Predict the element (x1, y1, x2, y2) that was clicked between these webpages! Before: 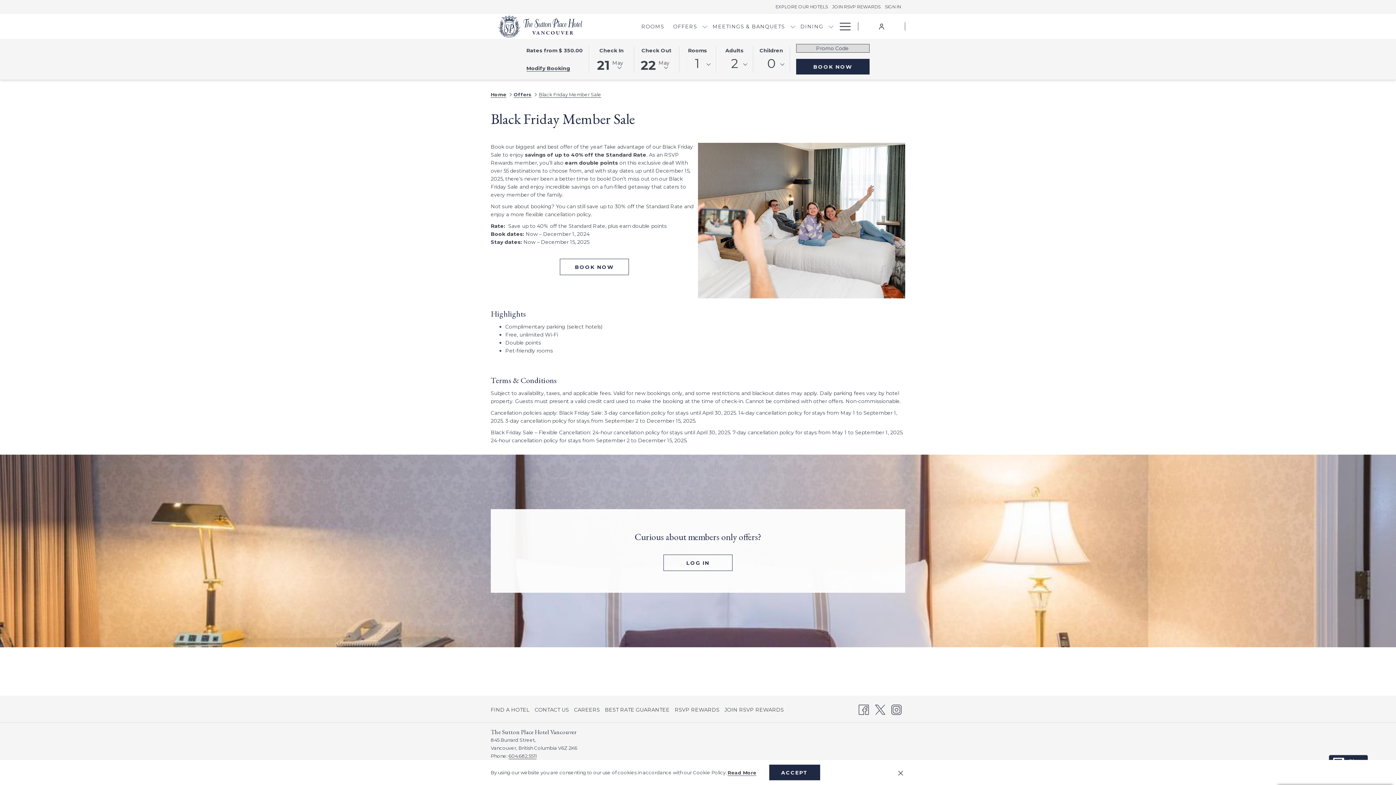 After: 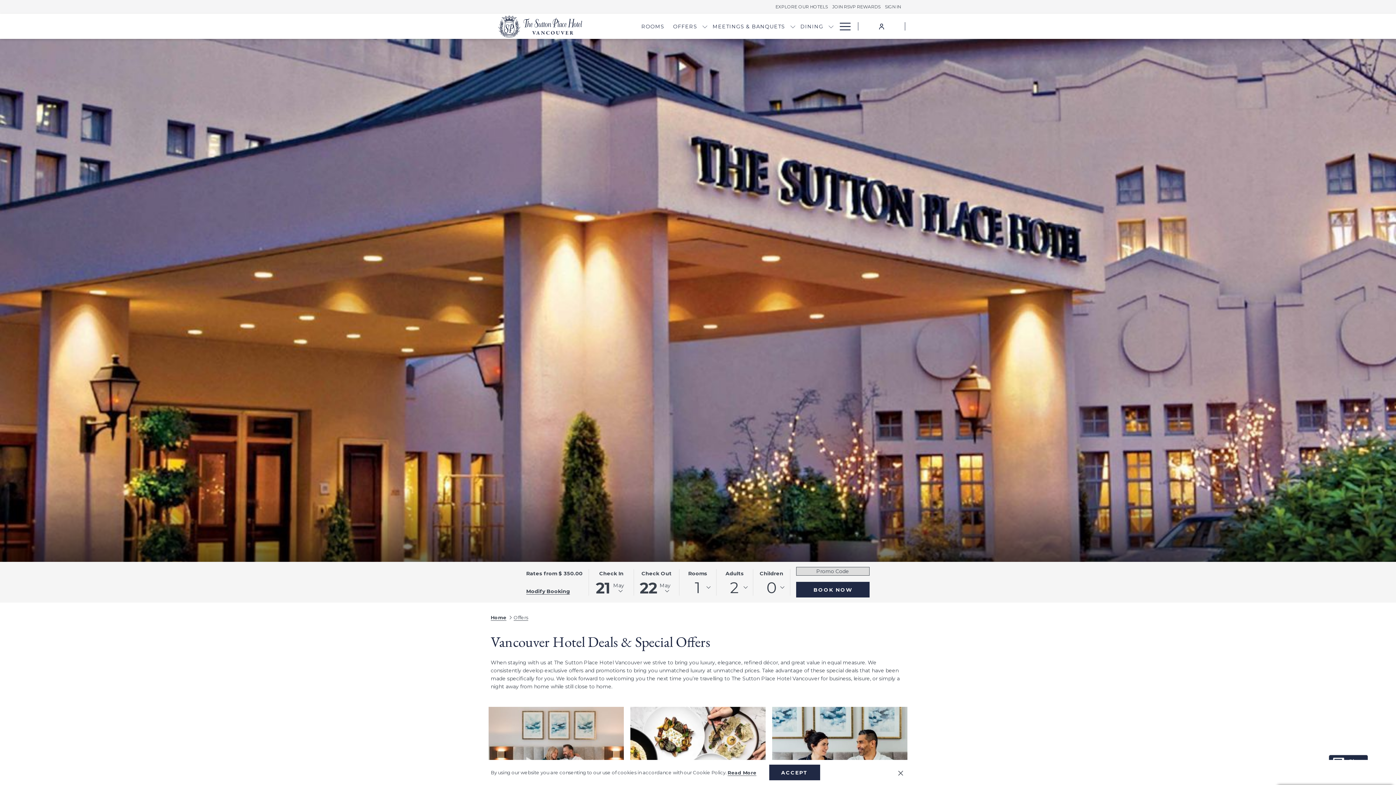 Action: label: Offers bbox: (513, 91, 531, 97)